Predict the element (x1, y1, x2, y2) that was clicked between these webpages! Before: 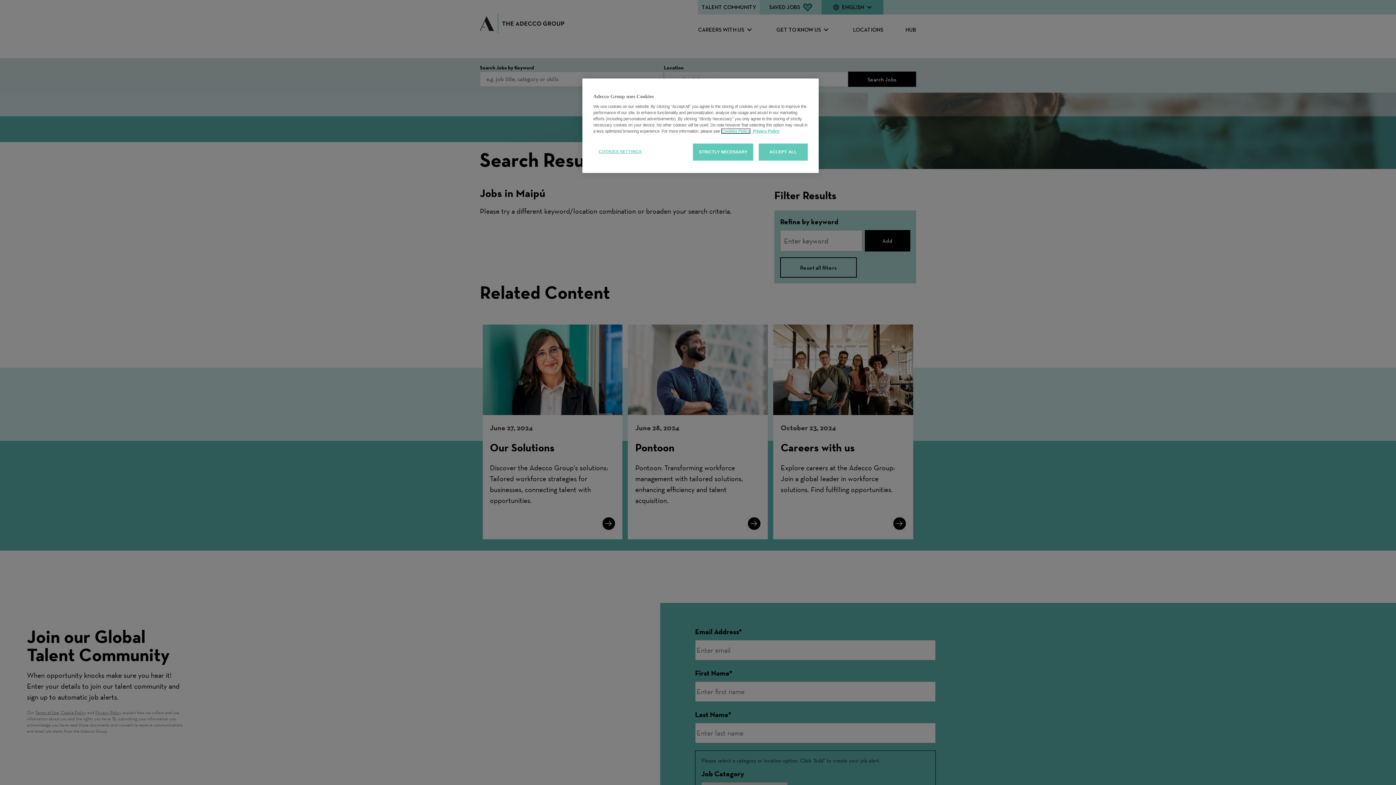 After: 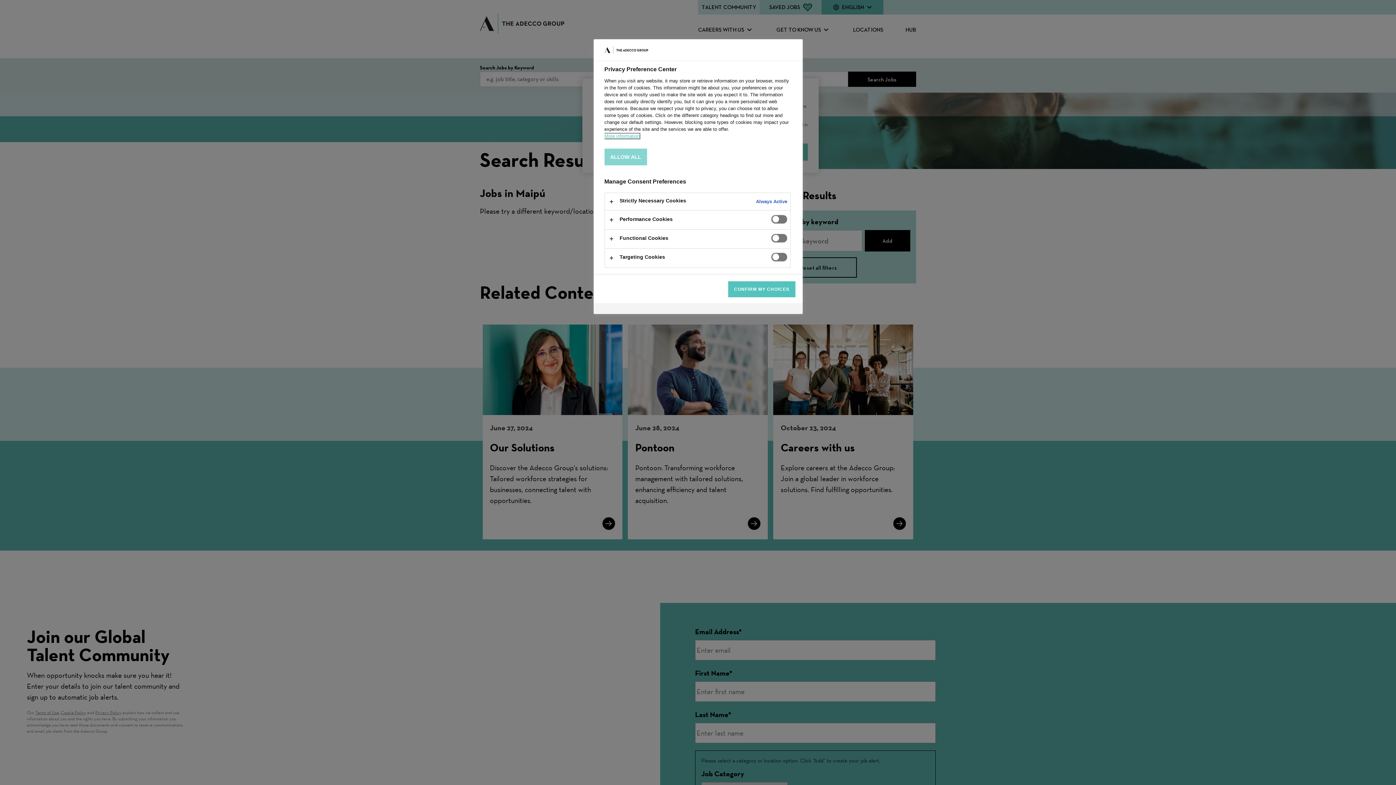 Action: bbox: (593, 143, 647, 160) label: COOKIES SETTINGS